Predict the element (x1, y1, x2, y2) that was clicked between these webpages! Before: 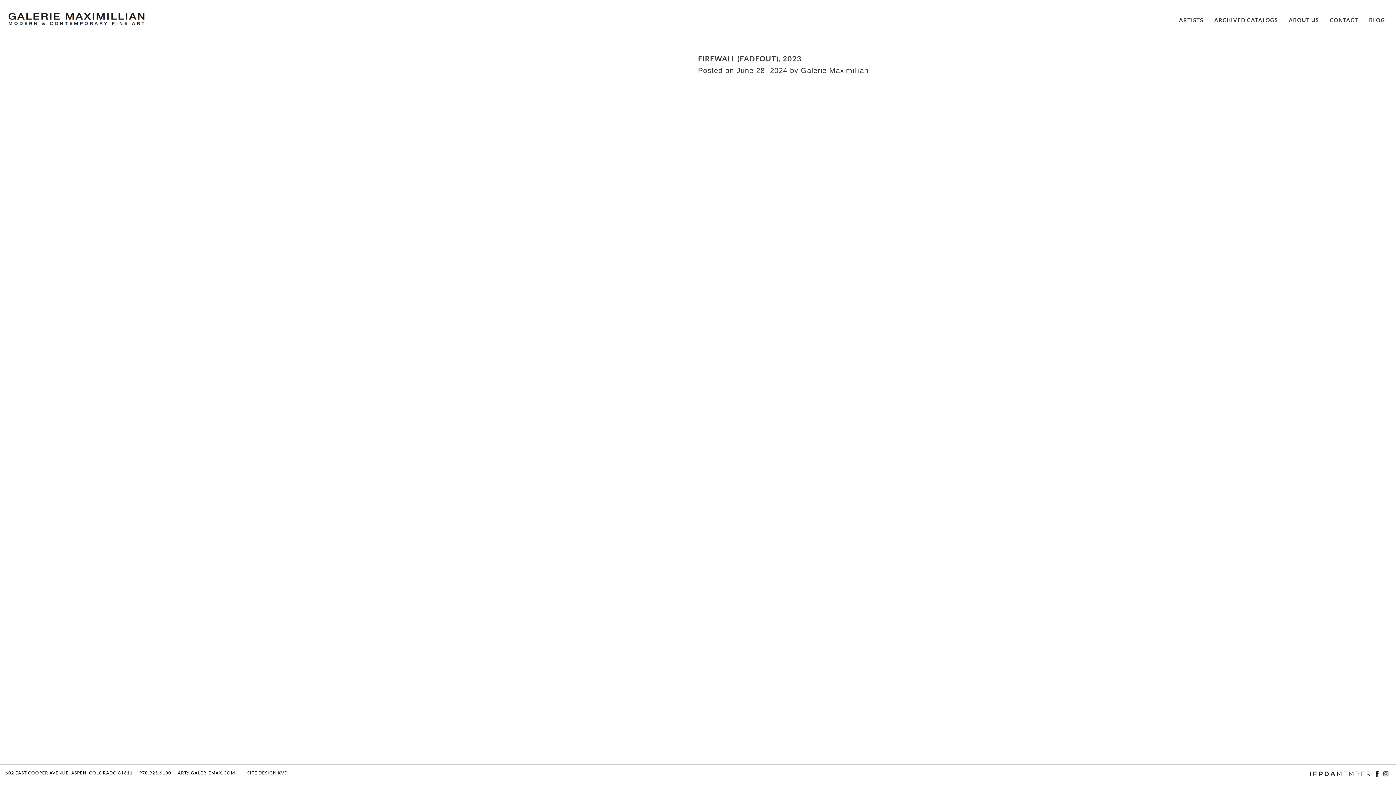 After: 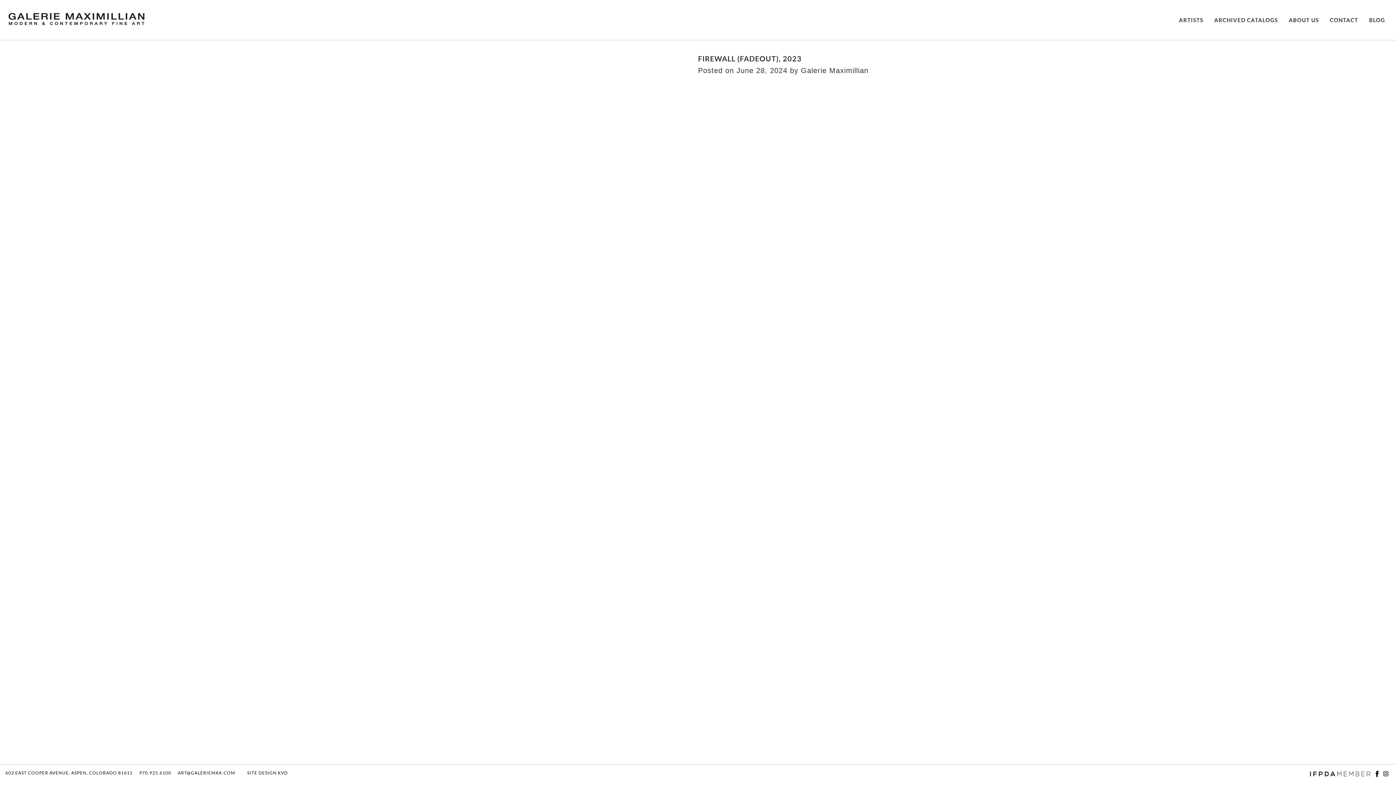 Action: bbox: (1383, 770, 1389, 776)